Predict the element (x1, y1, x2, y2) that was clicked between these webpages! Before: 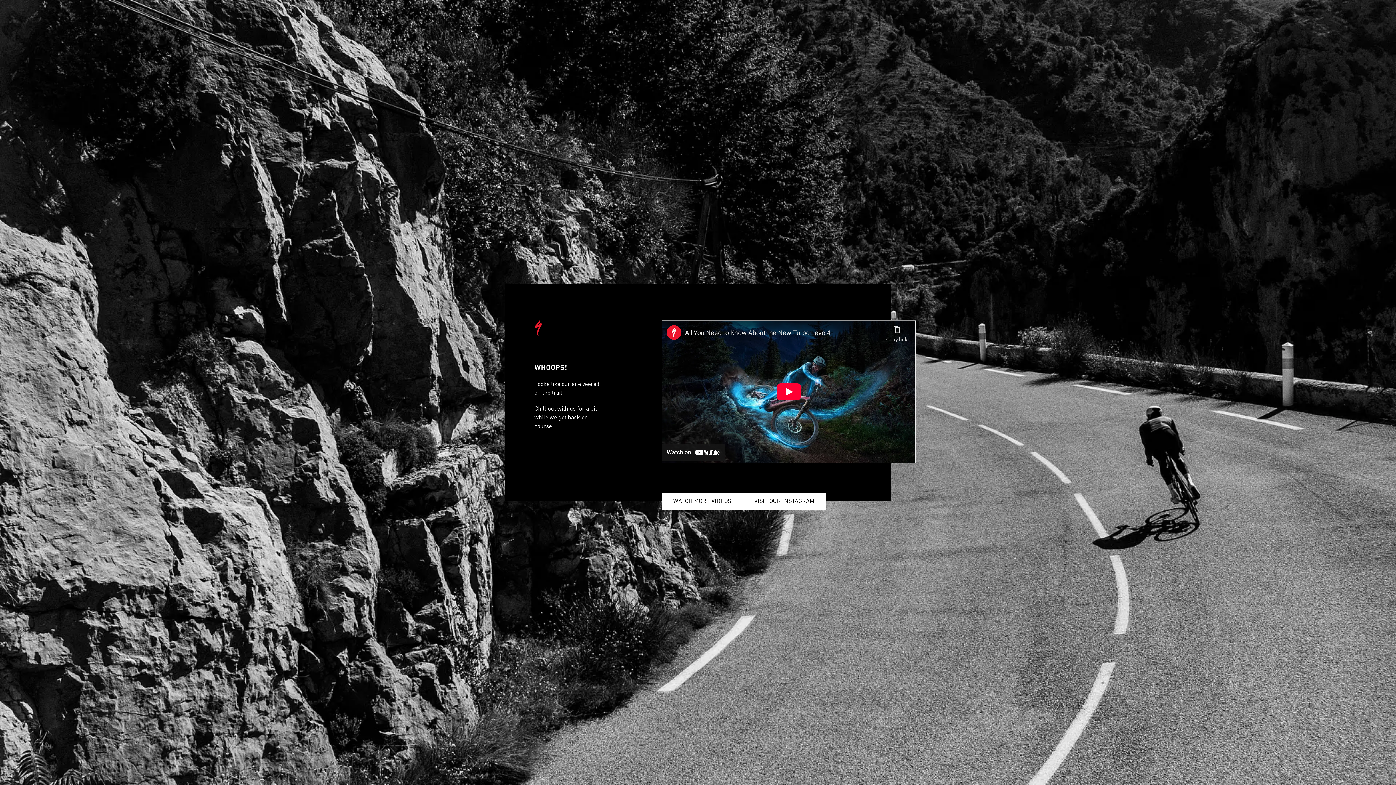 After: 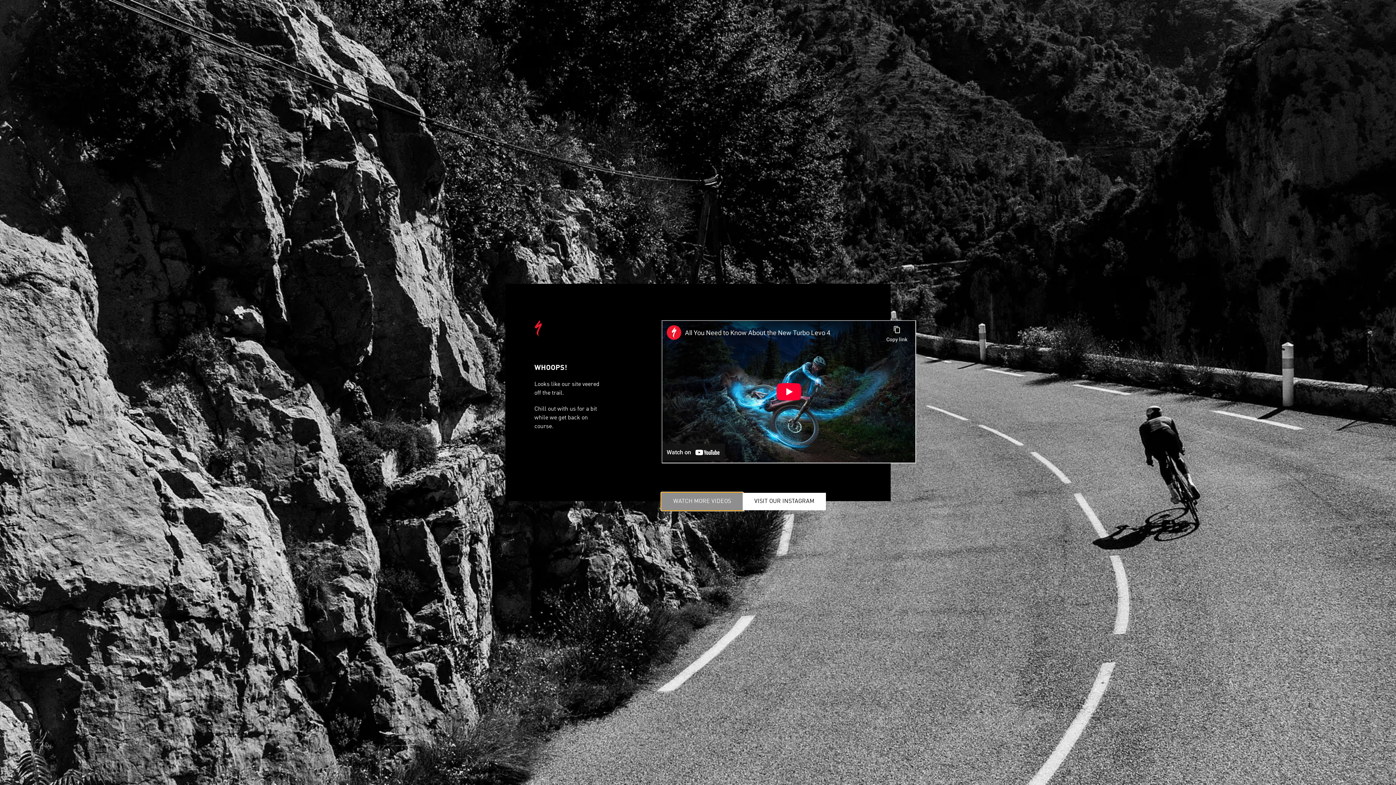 Action: bbox: (661, 493, 742, 510) label: WATCH MORE VIDEOS